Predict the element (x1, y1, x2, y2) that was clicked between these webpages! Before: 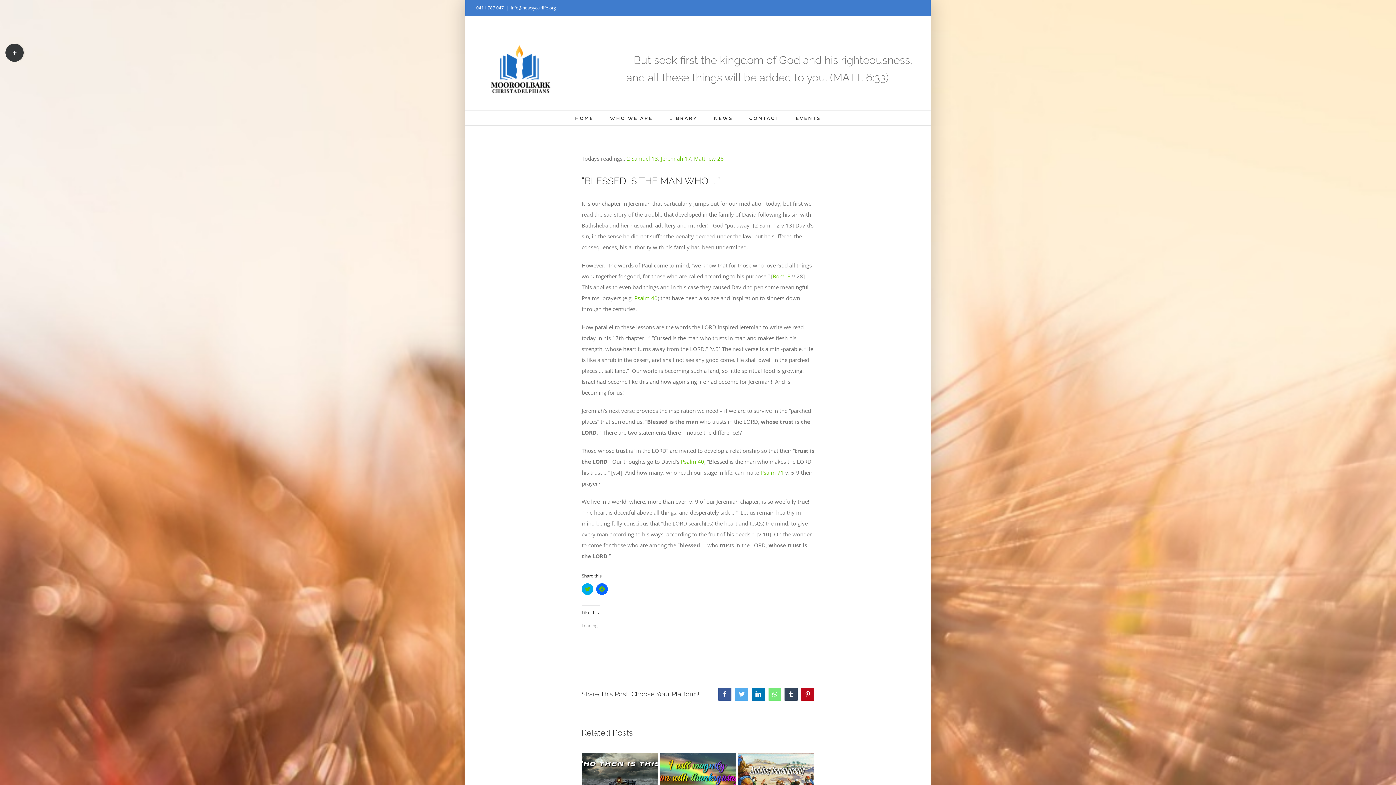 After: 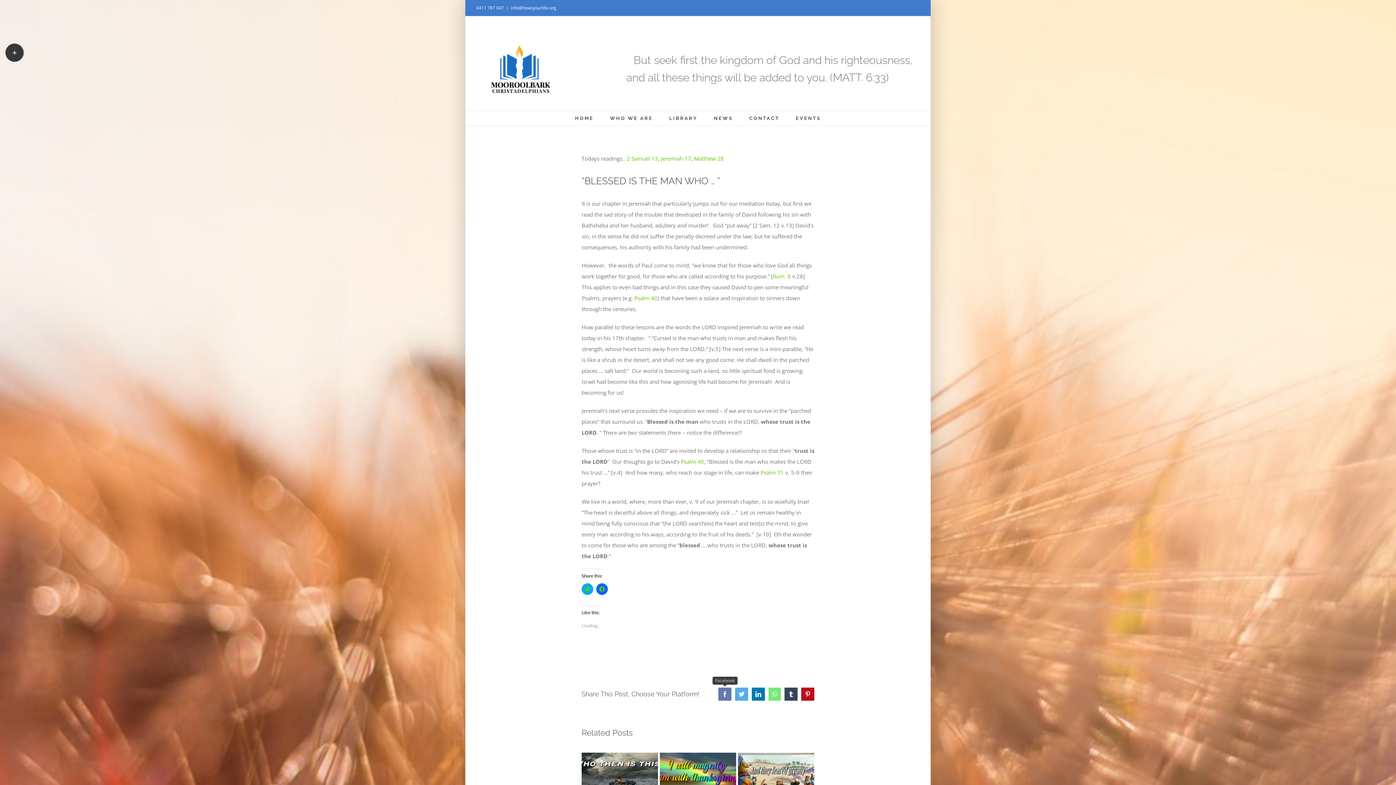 Action: label: Facebook bbox: (718, 688, 731, 701)